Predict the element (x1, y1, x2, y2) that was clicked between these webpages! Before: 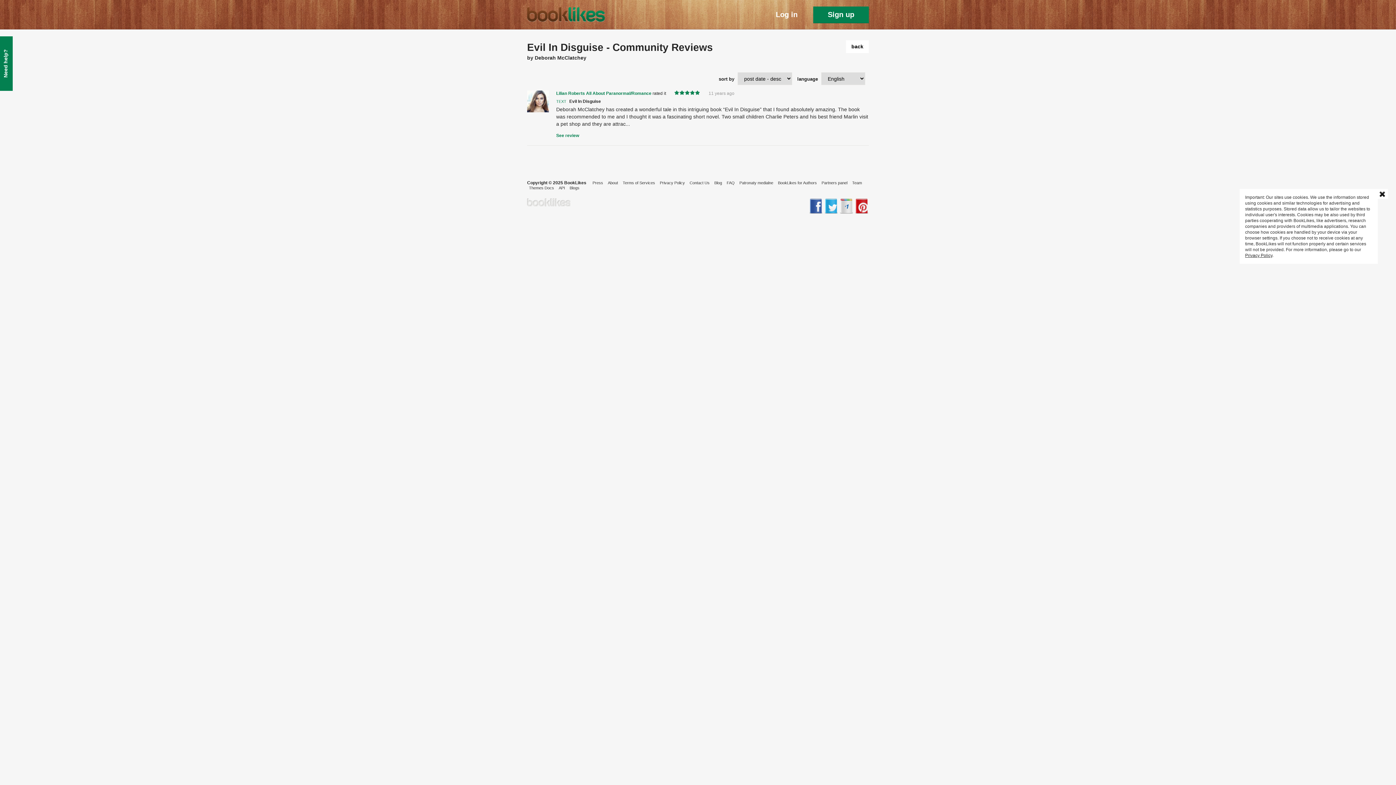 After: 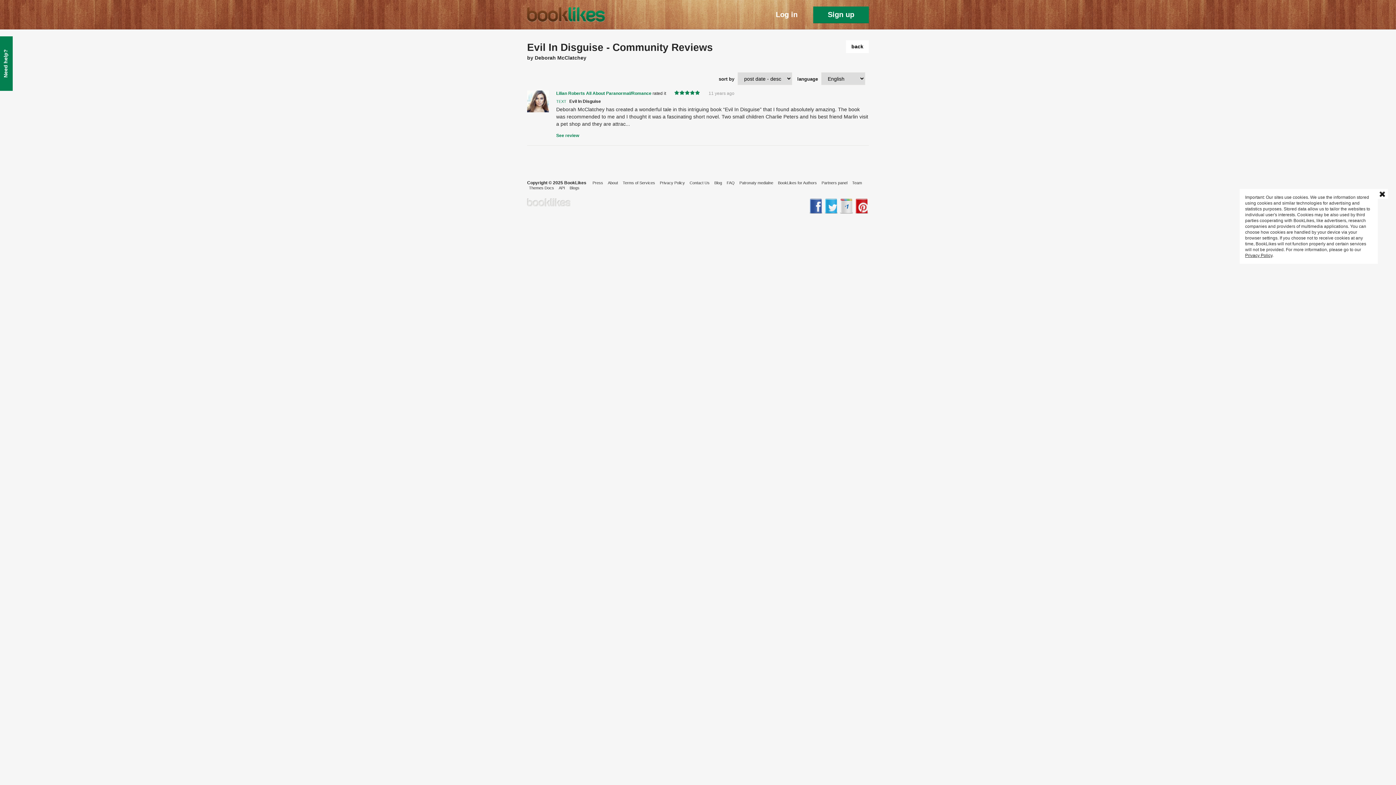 Action: bbox: (527, 90, 549, 112)